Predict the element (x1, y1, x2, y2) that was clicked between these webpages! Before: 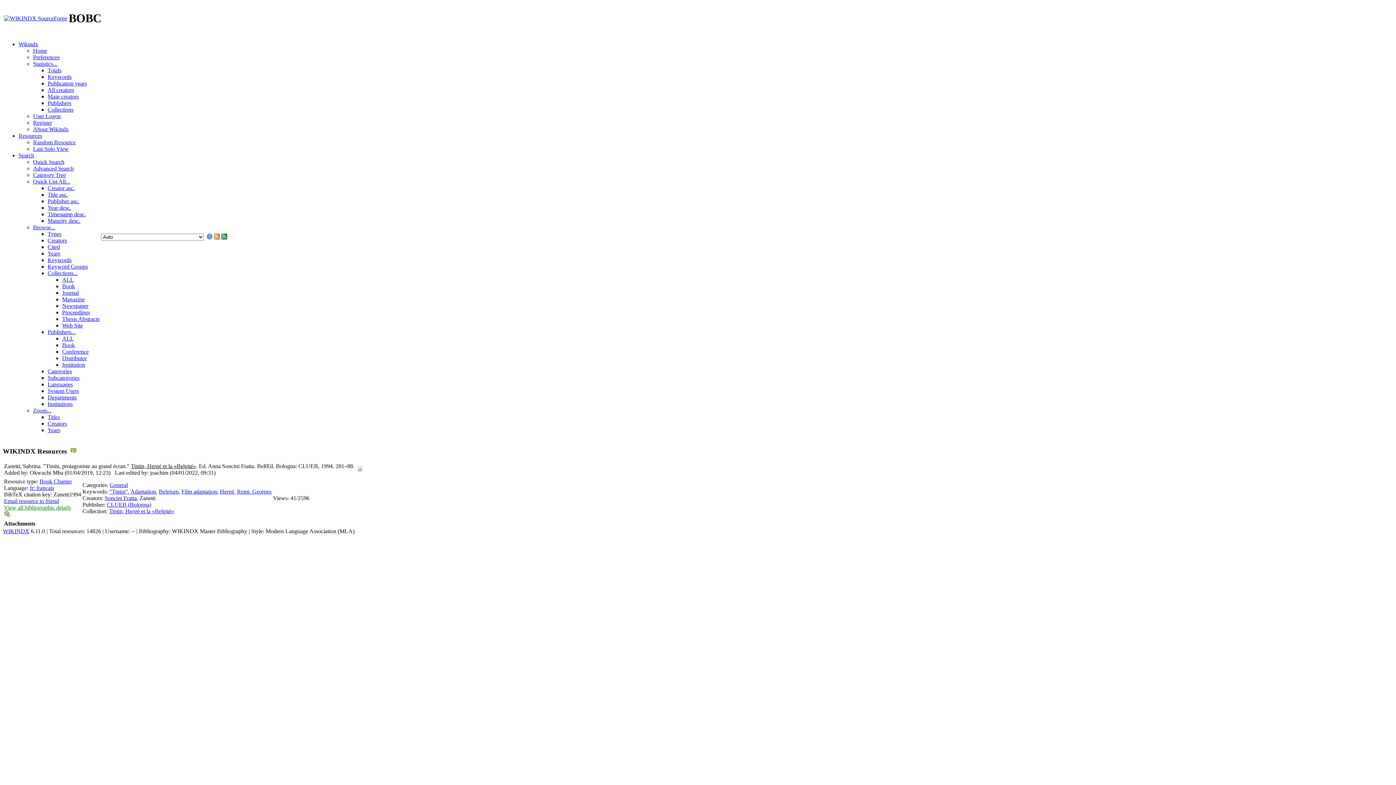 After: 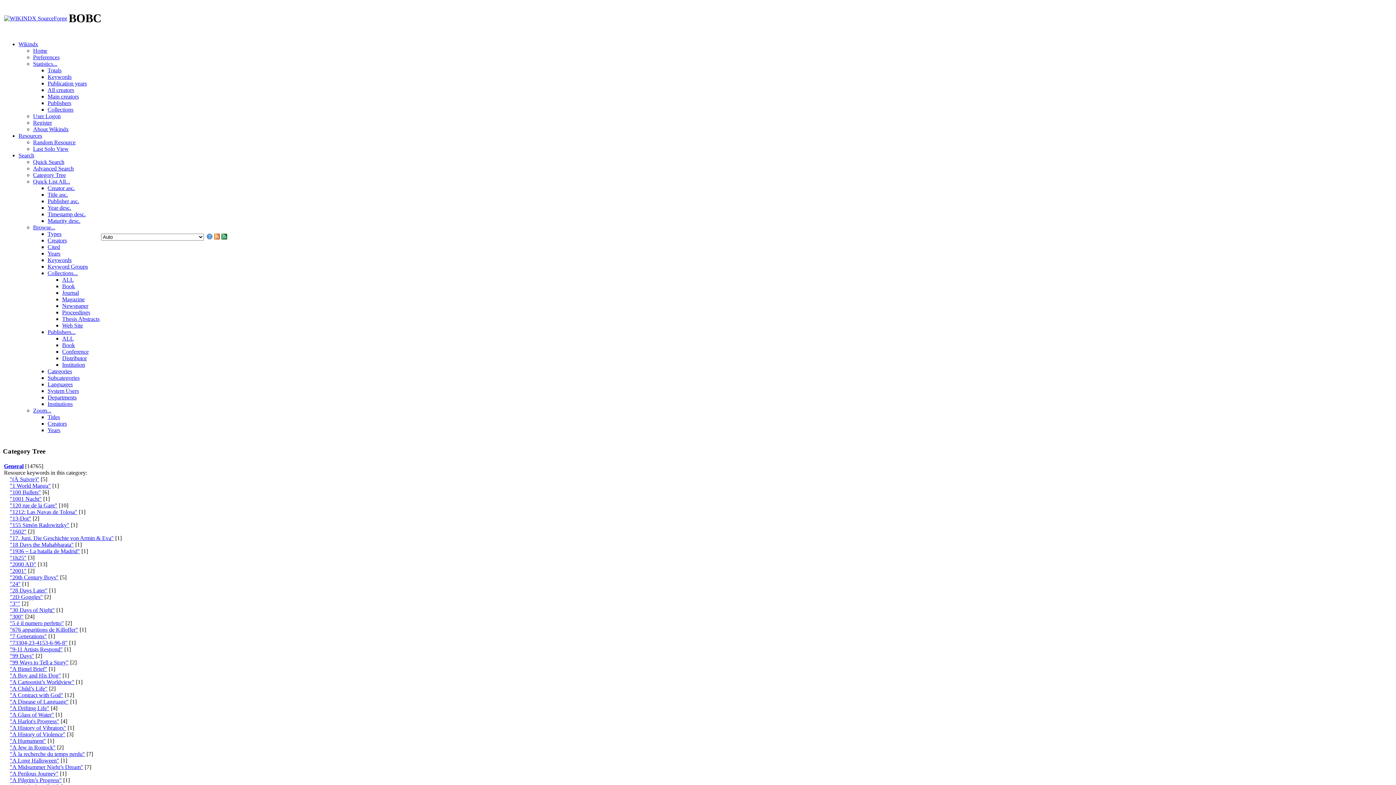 Action: bbox: (33, 172, 65, 178) label: Category Tree